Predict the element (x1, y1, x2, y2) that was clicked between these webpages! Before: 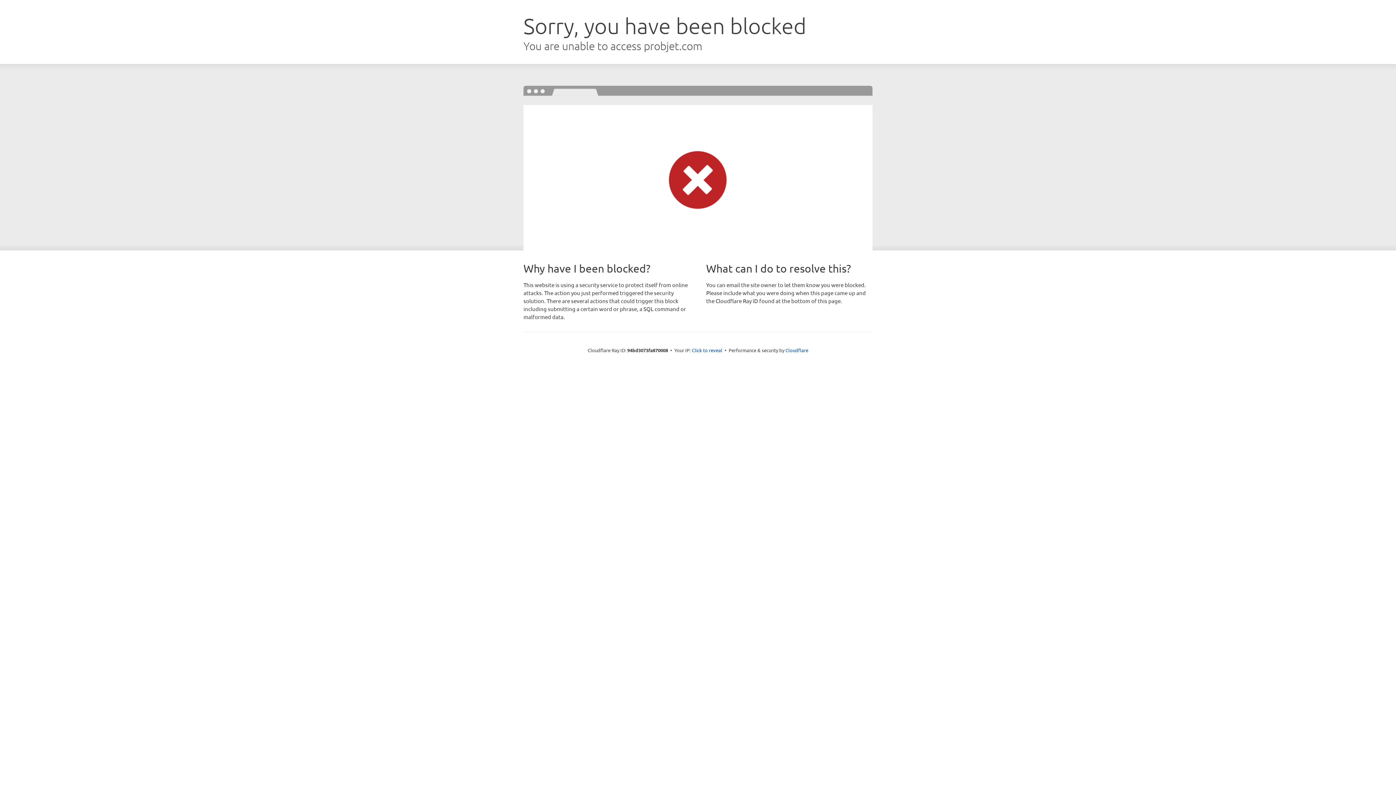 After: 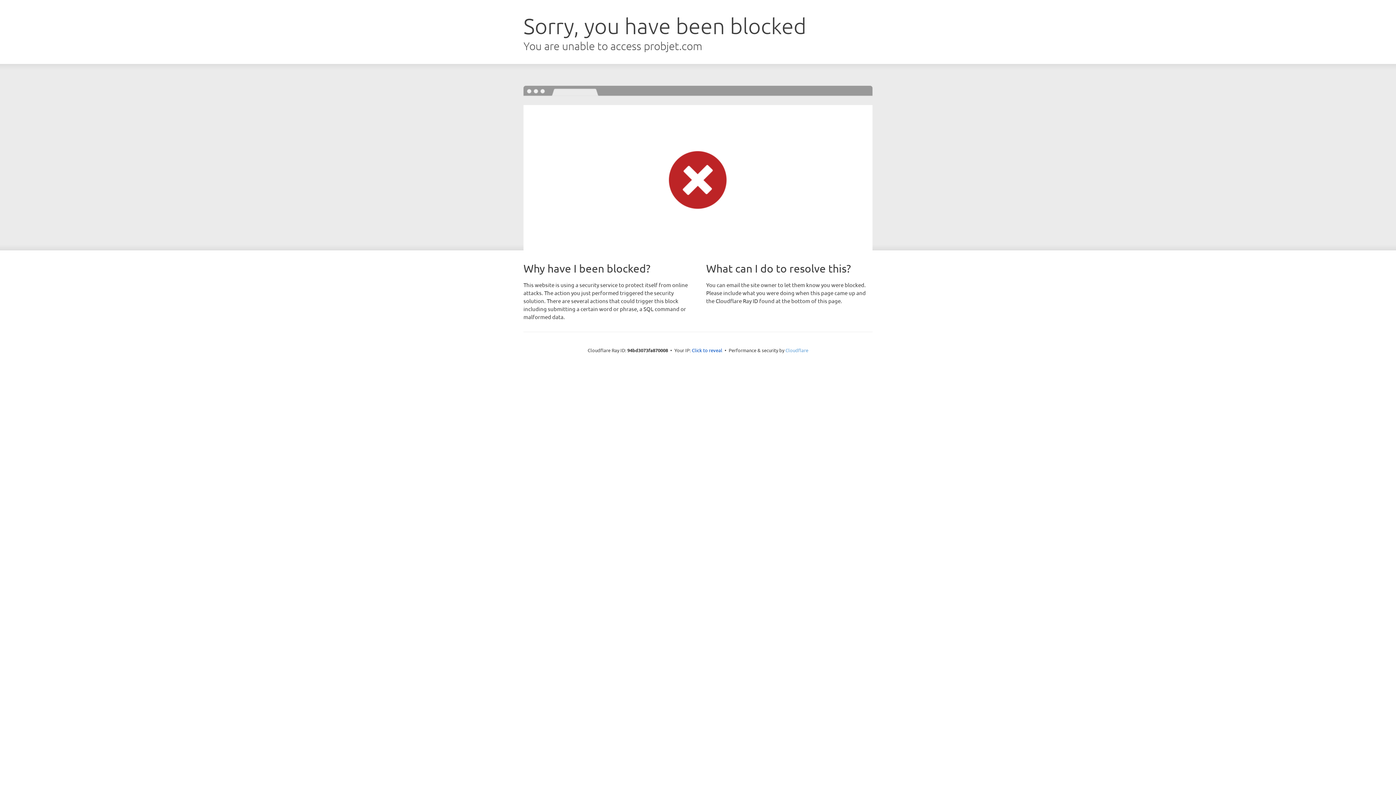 Action: label: Cloudflare bbox: (785, 347, 808, 353)